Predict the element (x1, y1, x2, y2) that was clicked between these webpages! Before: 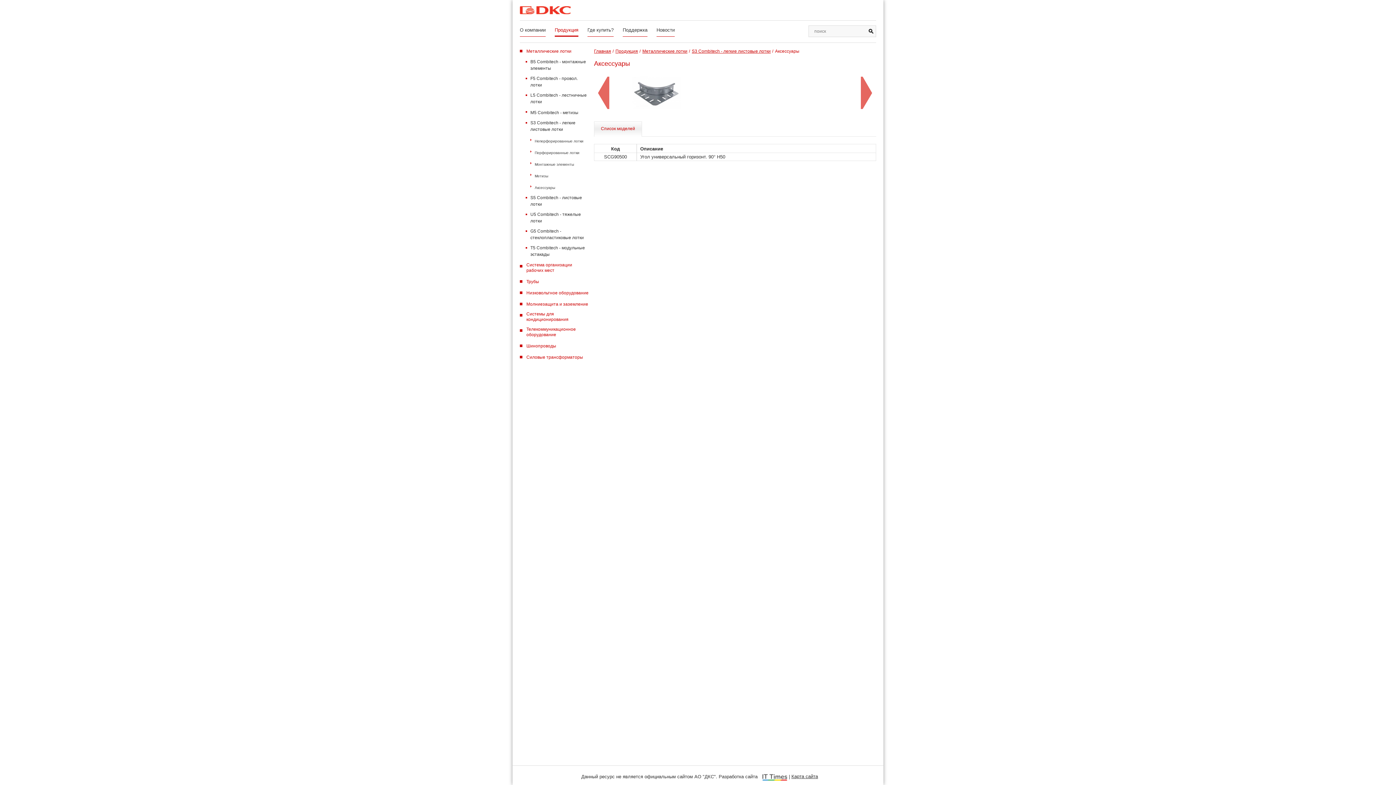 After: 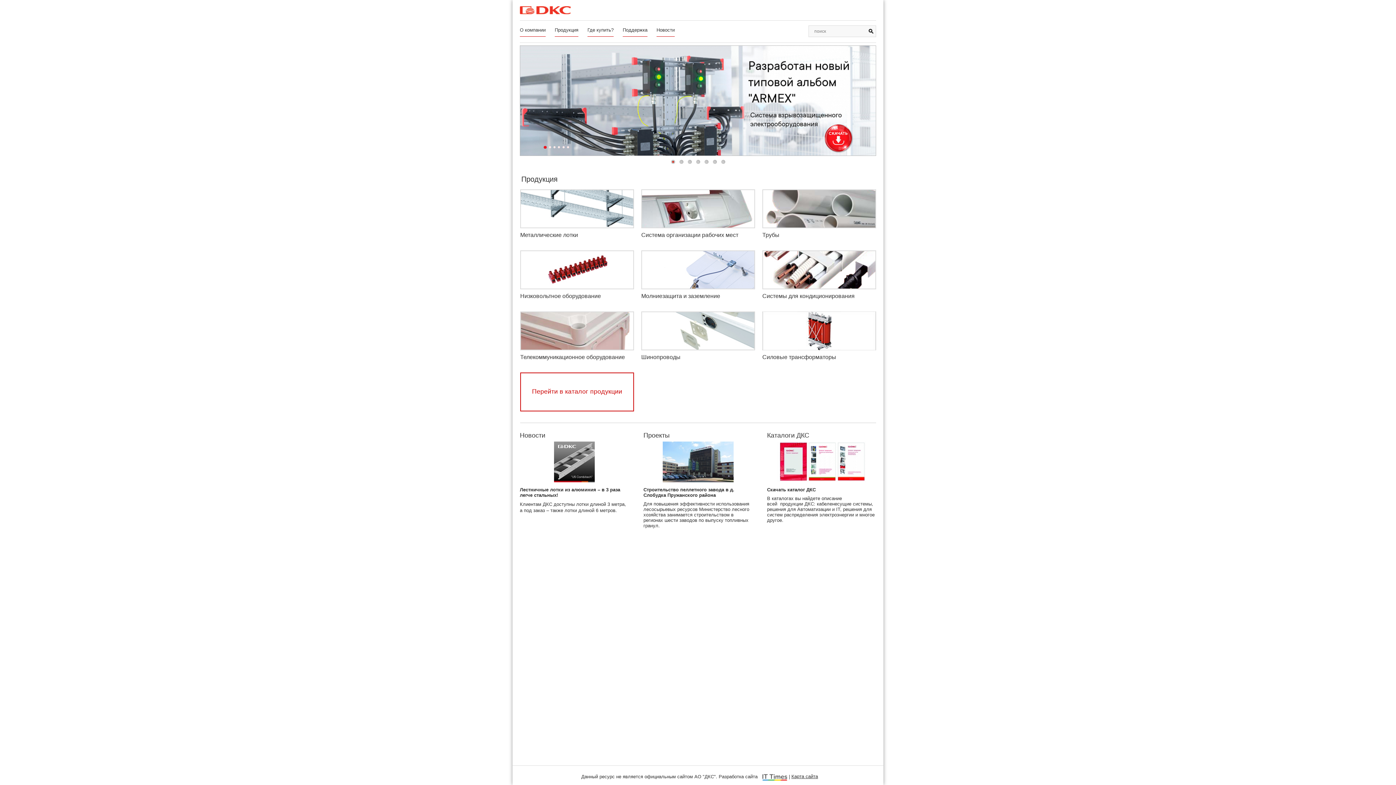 Action: label: Главная bbox: (594, 47, 611, 55)